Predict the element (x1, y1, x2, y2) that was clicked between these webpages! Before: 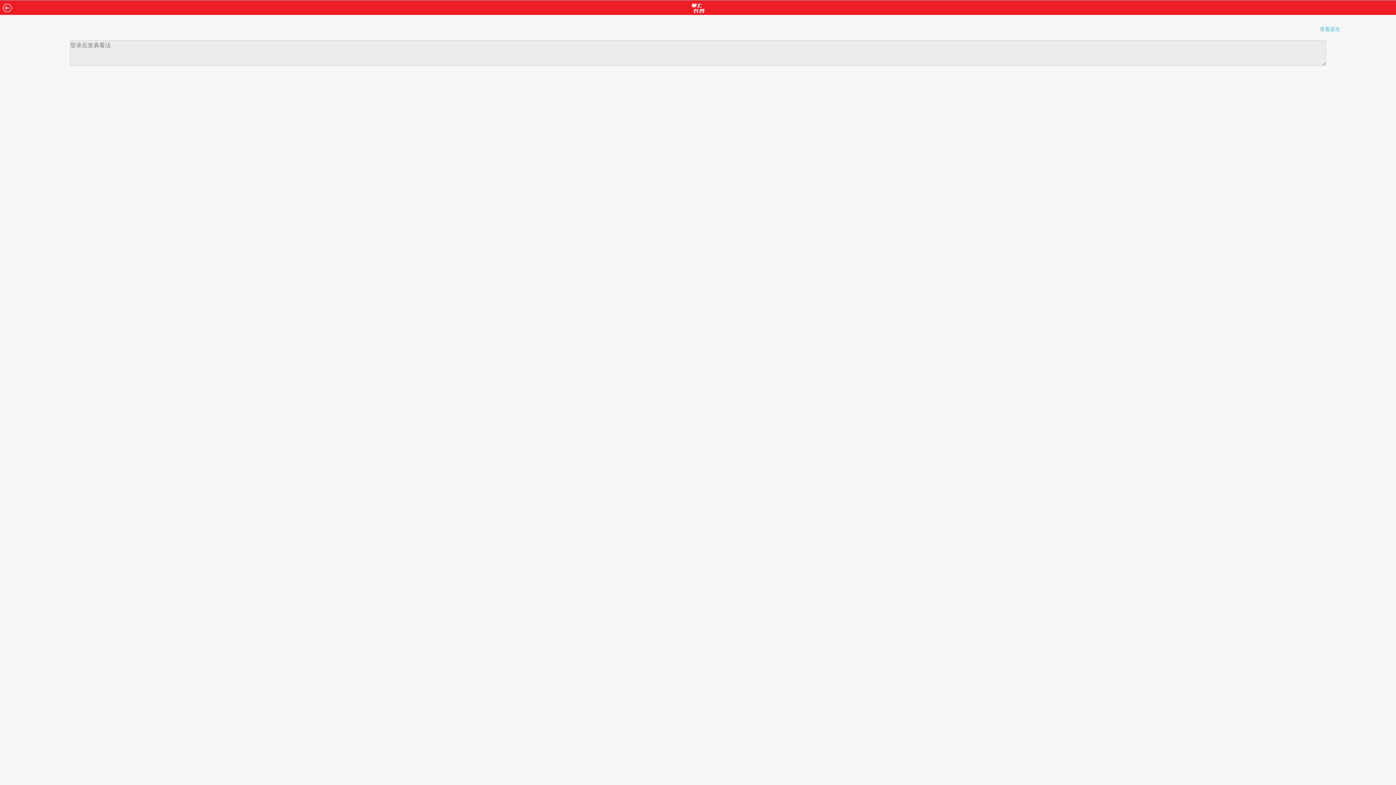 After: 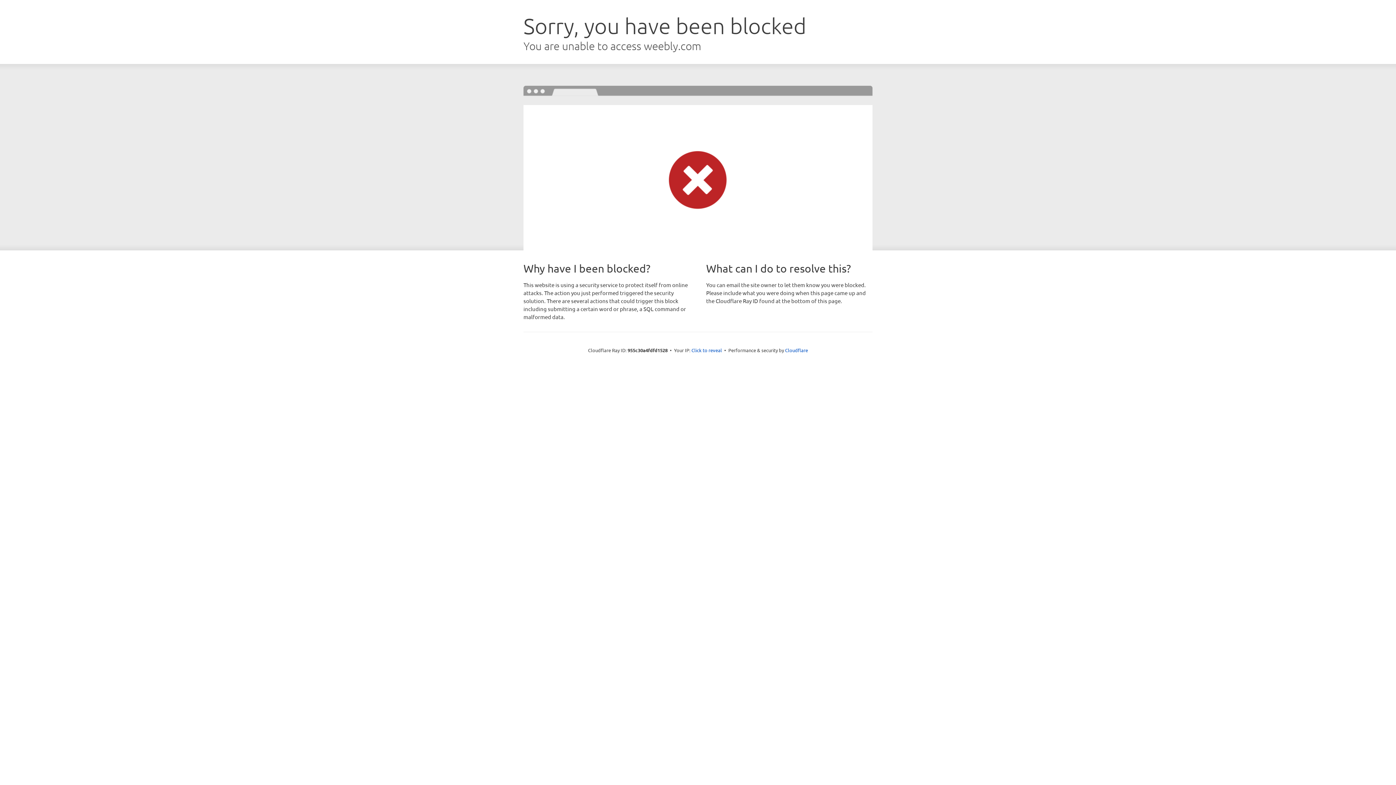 Action: label: 查看原文 bbox: (55, 25, 1340, 33)